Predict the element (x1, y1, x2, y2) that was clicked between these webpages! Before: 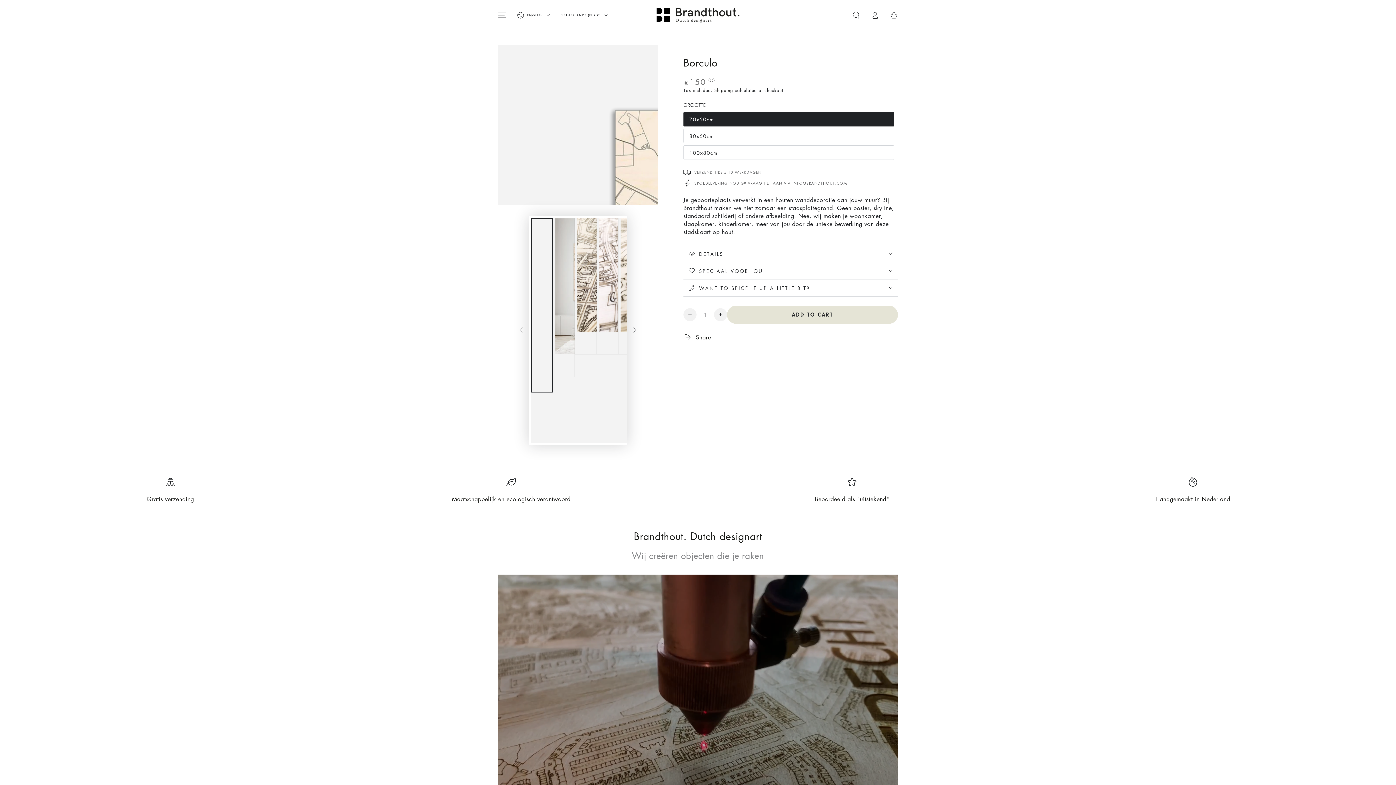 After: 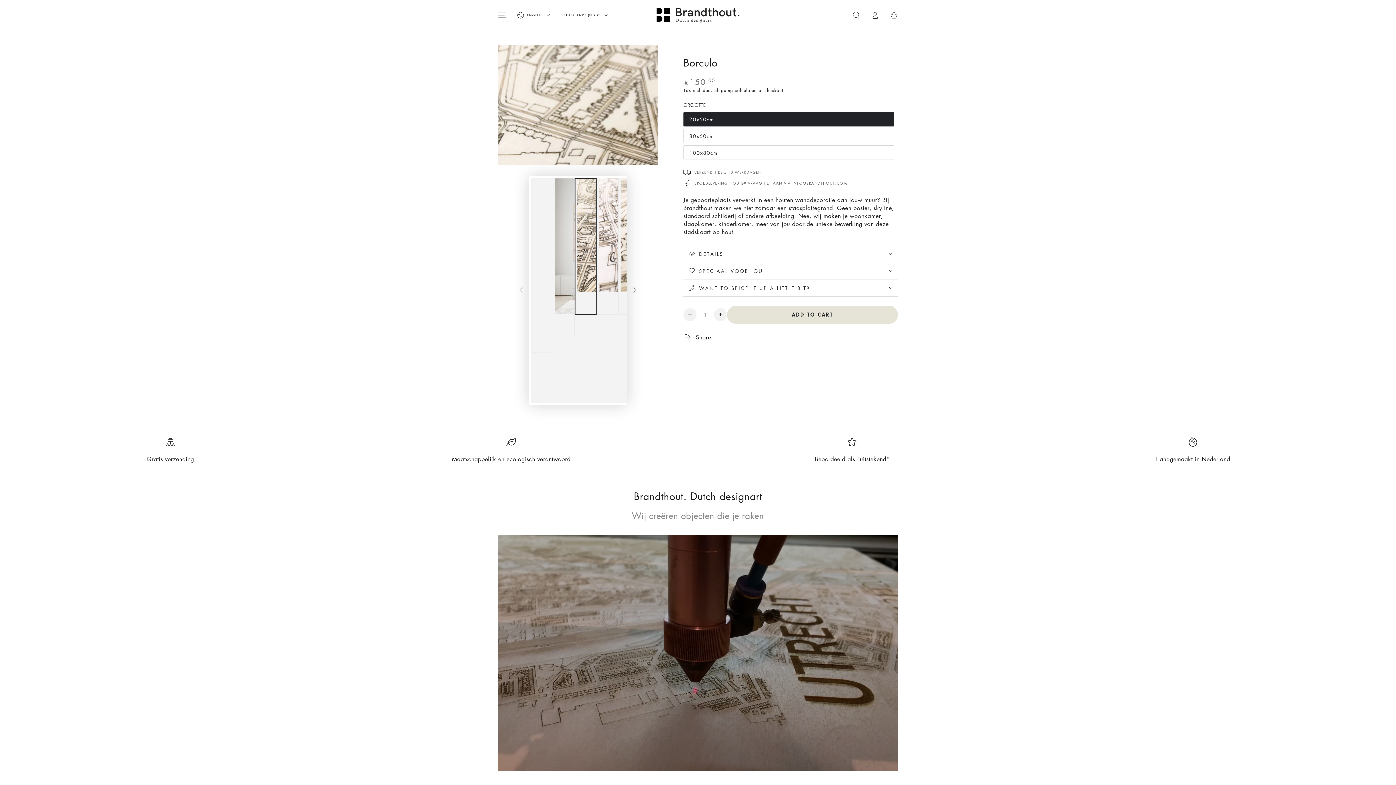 Action: bbox: (574, 218, 596, 354) label: Load image 3 in gallery view